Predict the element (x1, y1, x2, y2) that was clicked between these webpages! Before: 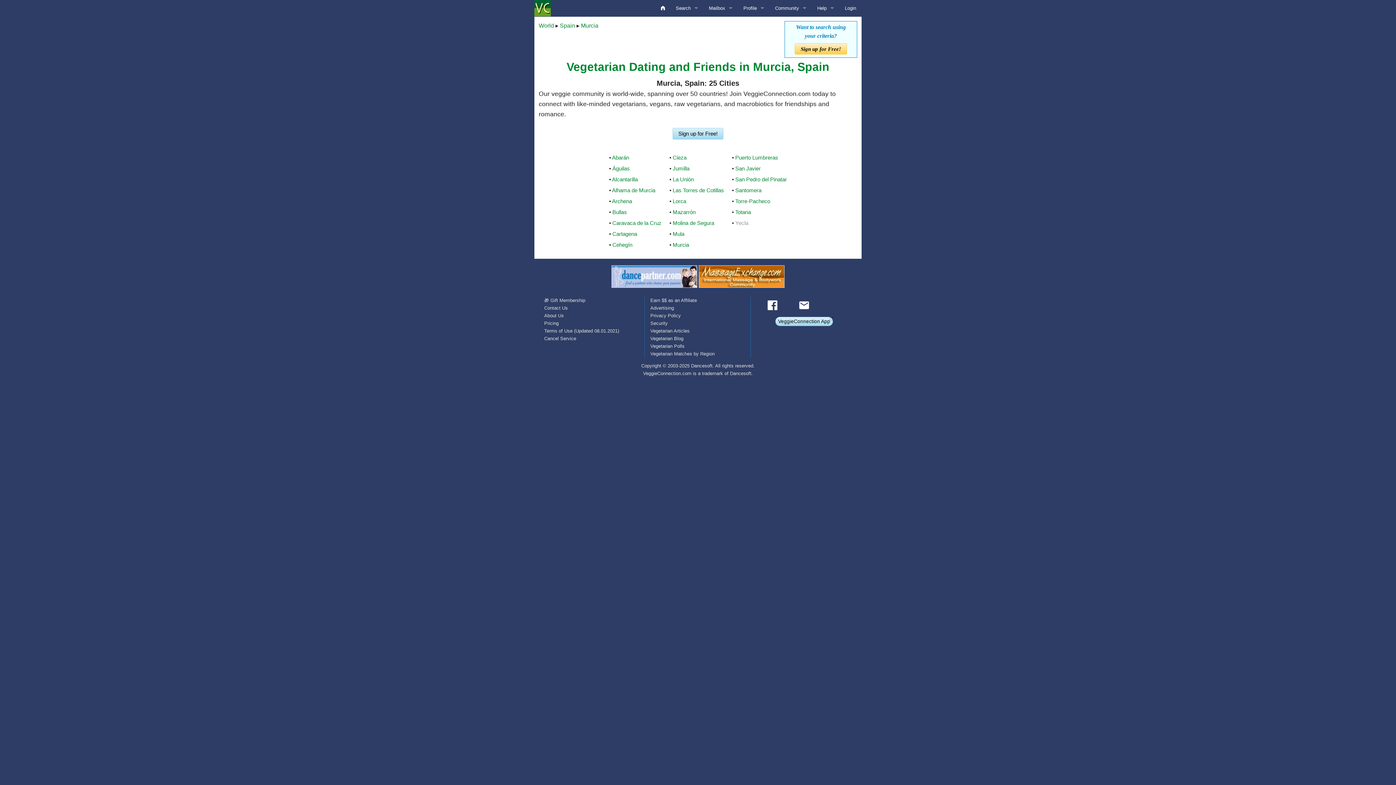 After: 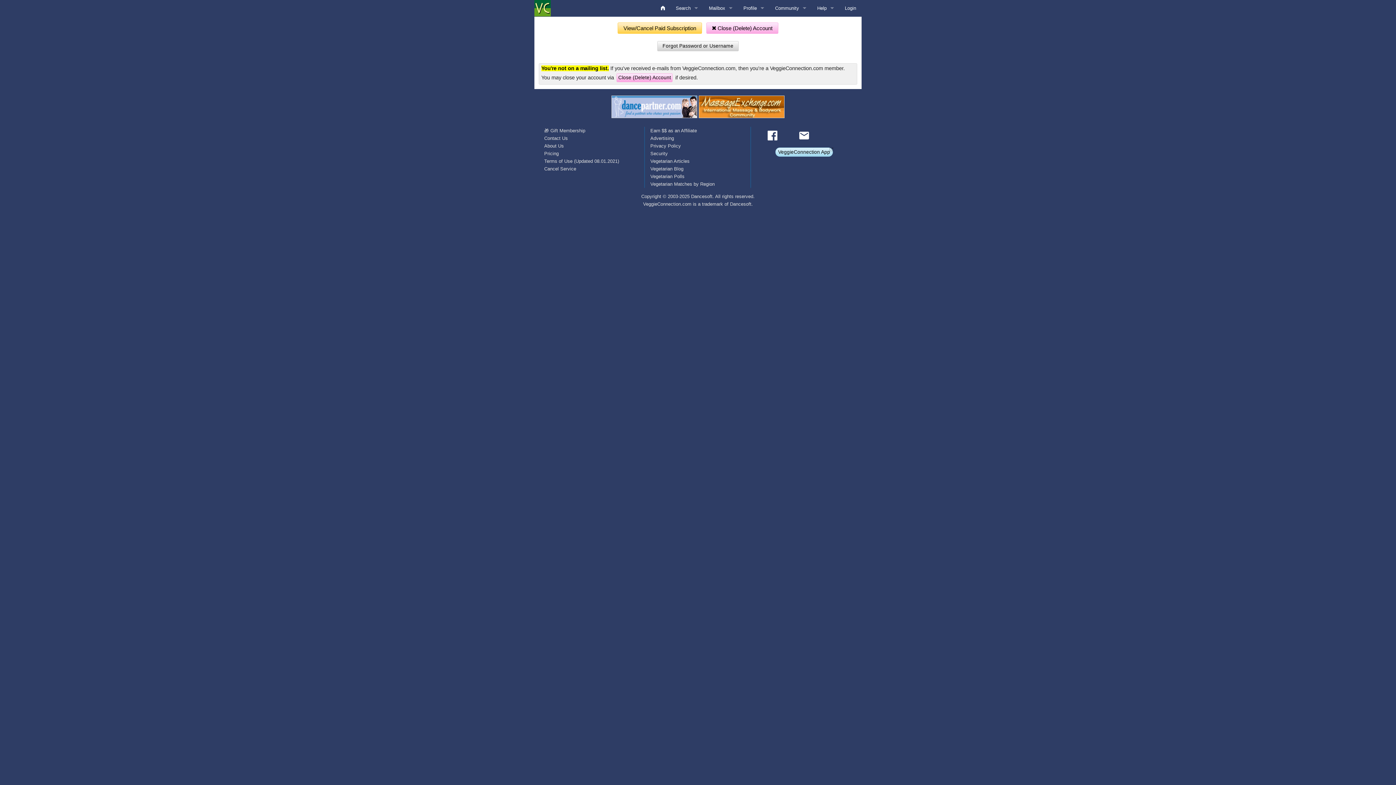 Action: label: Cancel Service bbox: (544, 335, 576, 341)